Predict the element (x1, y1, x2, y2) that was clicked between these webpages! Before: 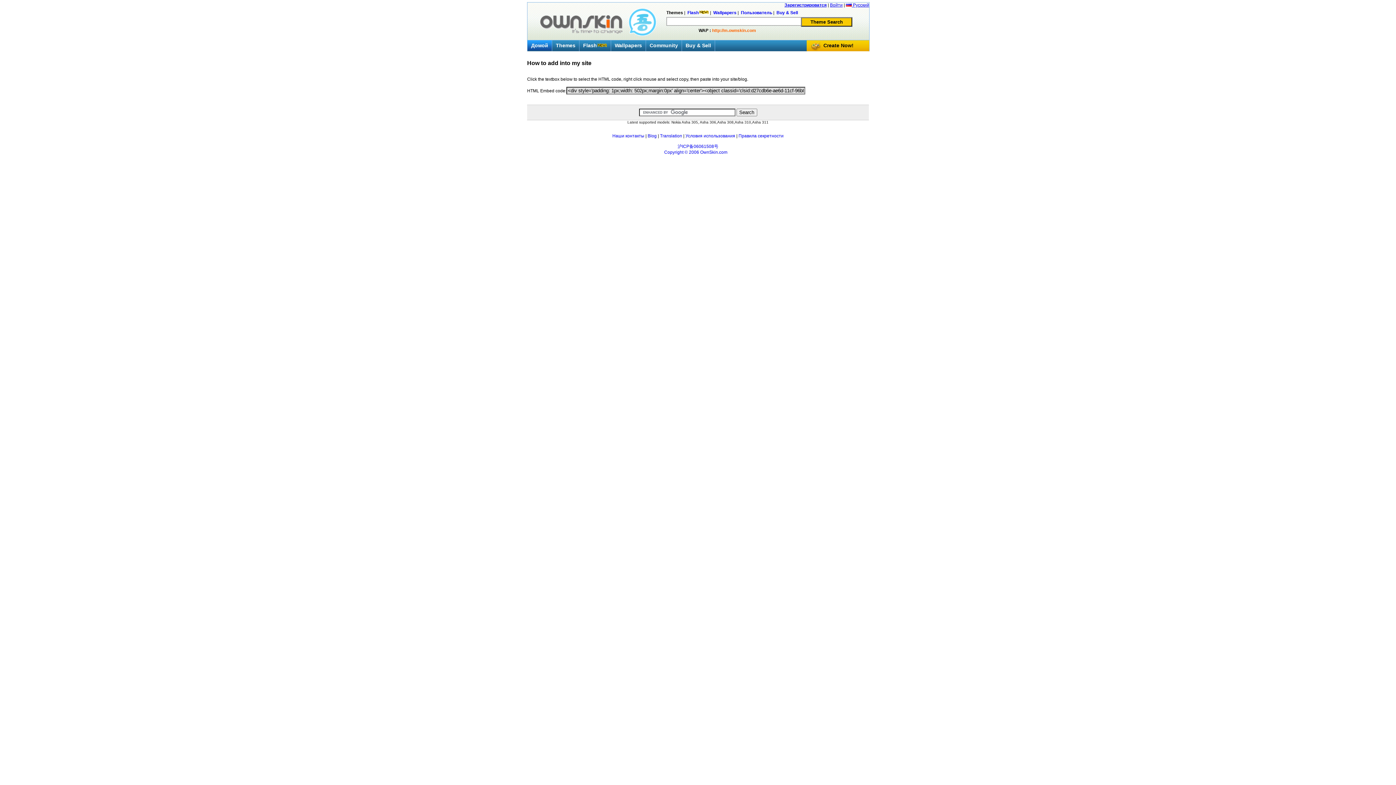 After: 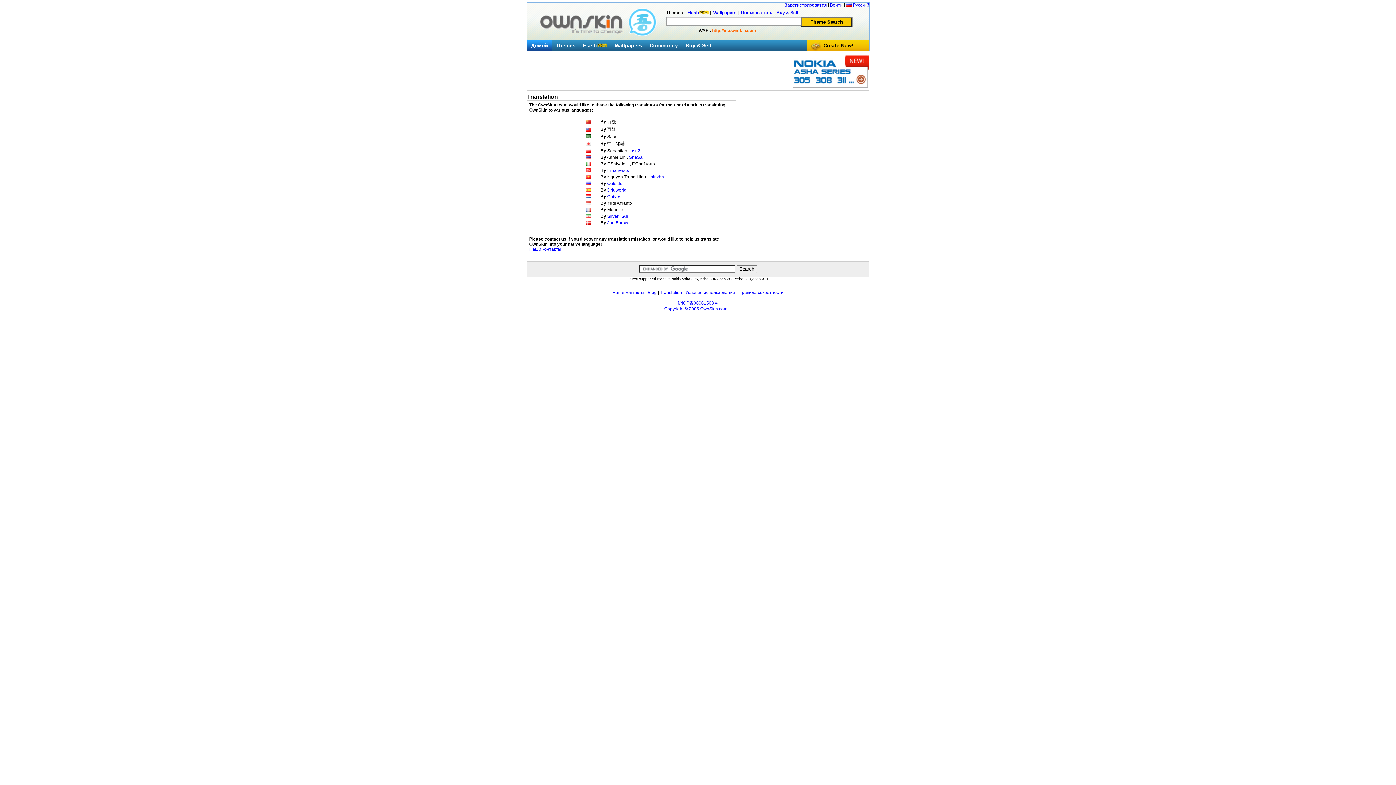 Action: bbox: (660, 133, 682, 138) label: Translation